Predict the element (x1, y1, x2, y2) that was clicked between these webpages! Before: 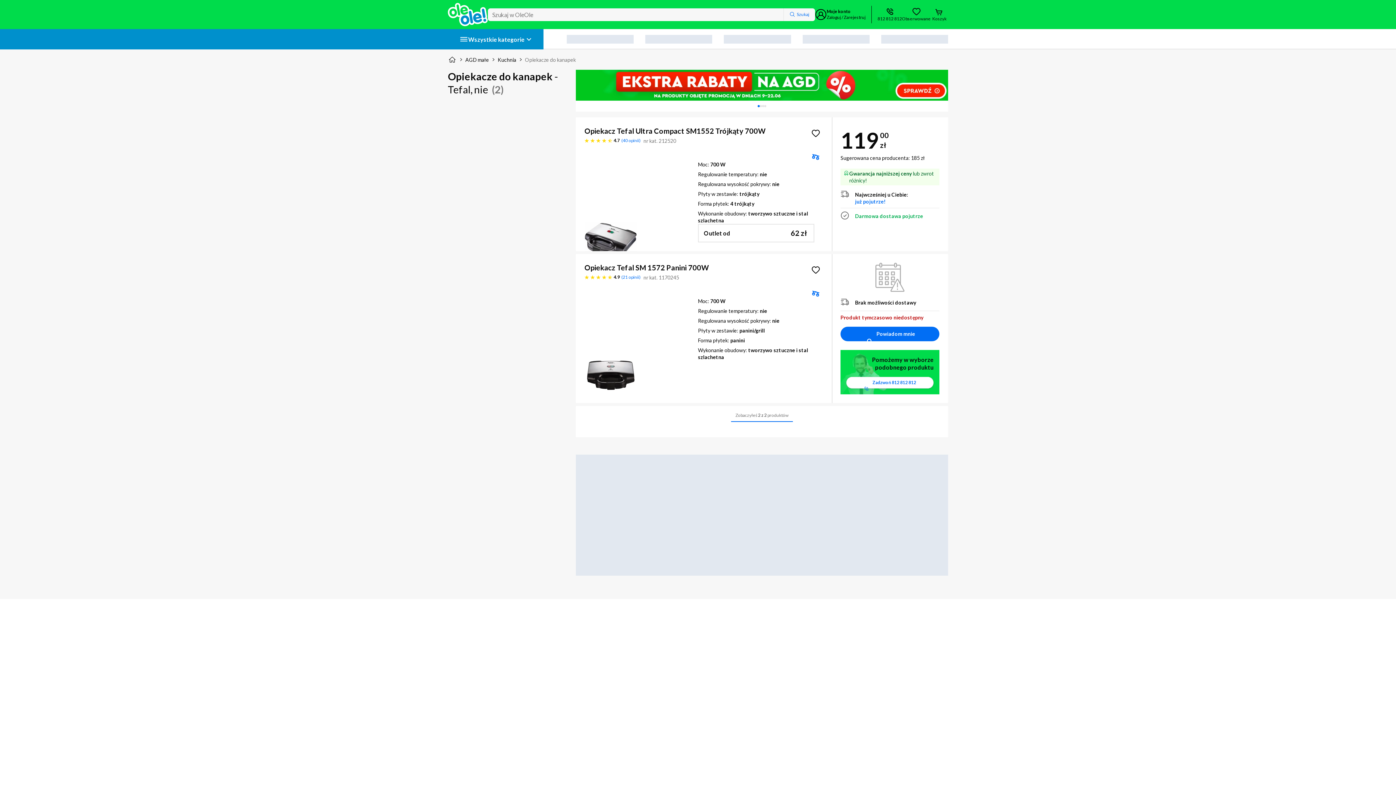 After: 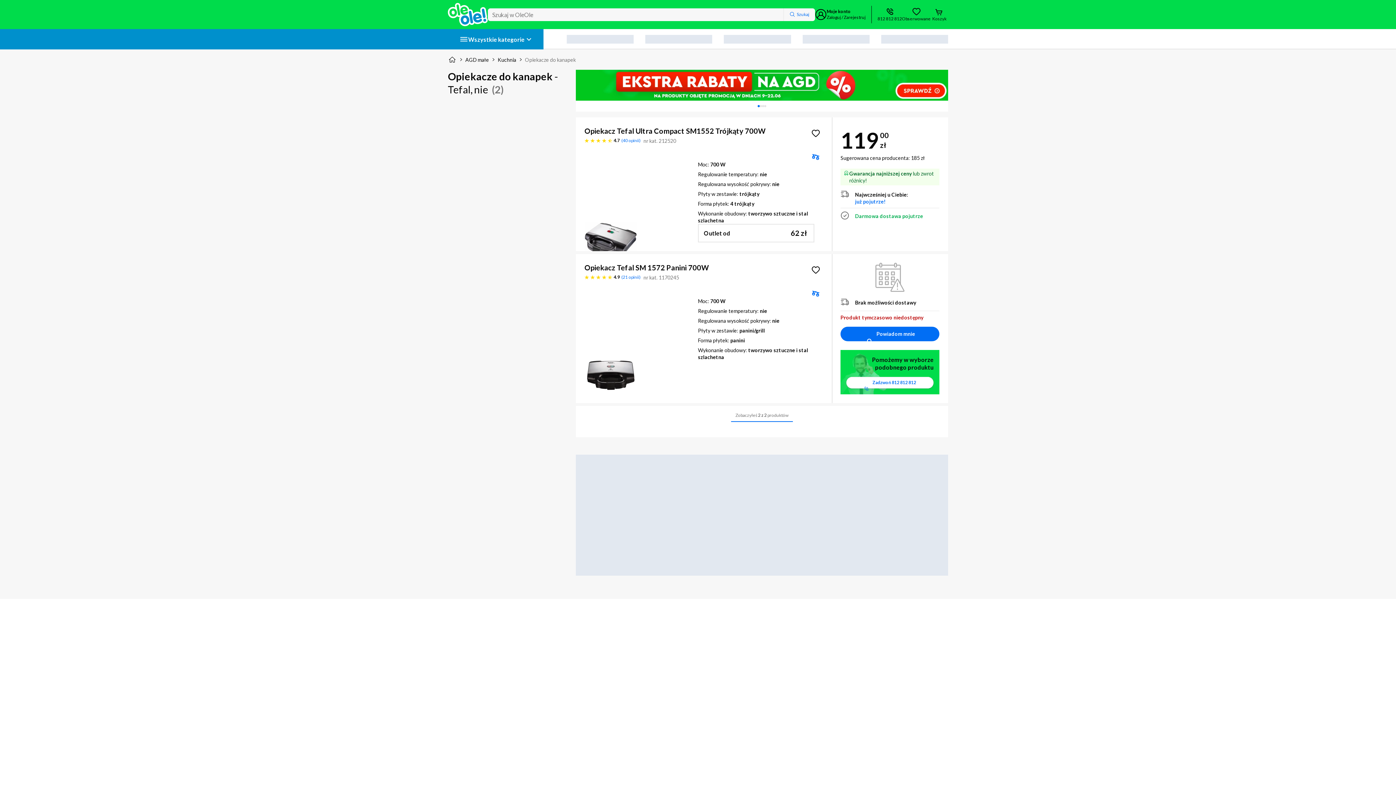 Action: bbox: (808, 277, 823, 291)